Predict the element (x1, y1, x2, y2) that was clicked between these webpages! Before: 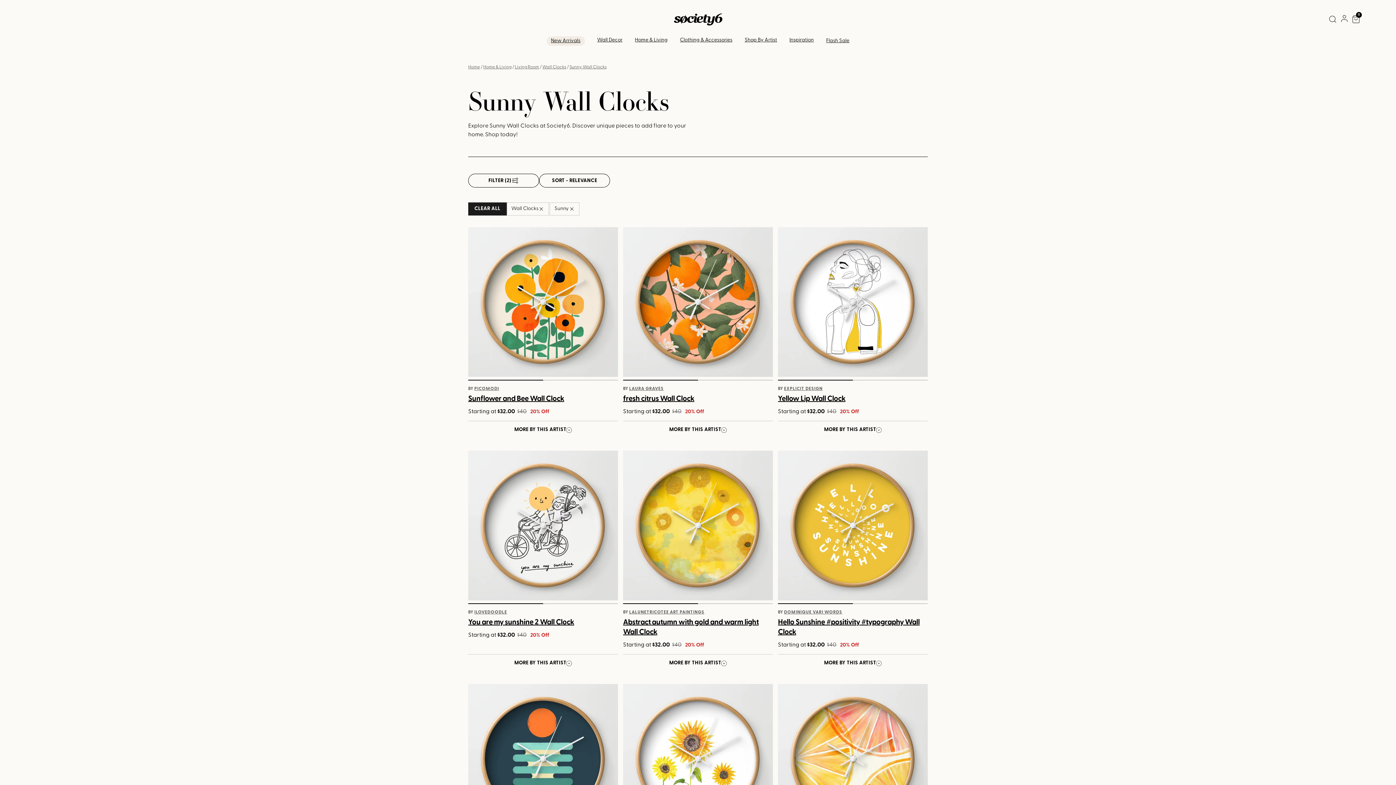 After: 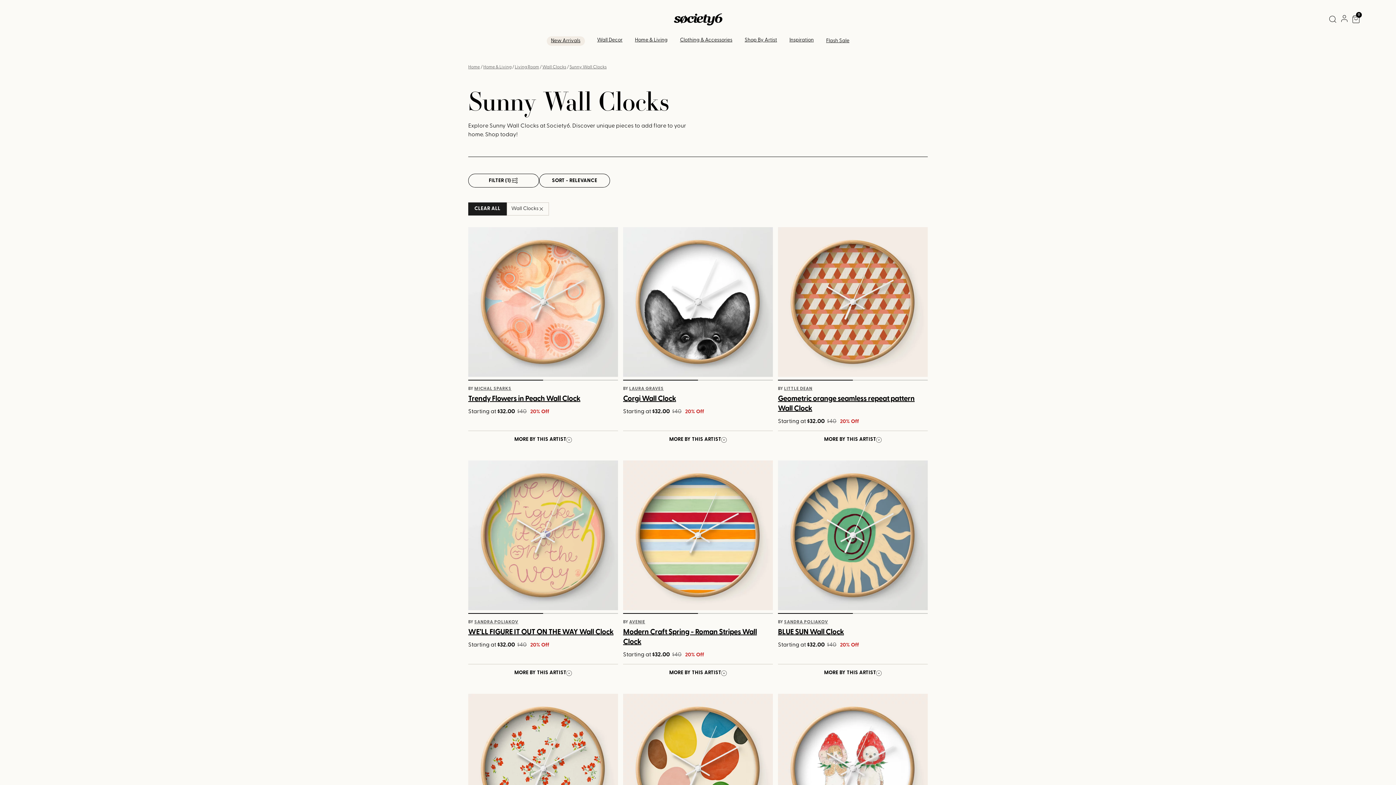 Action: bbox: (549, 202, 579, 215) label: Sunny